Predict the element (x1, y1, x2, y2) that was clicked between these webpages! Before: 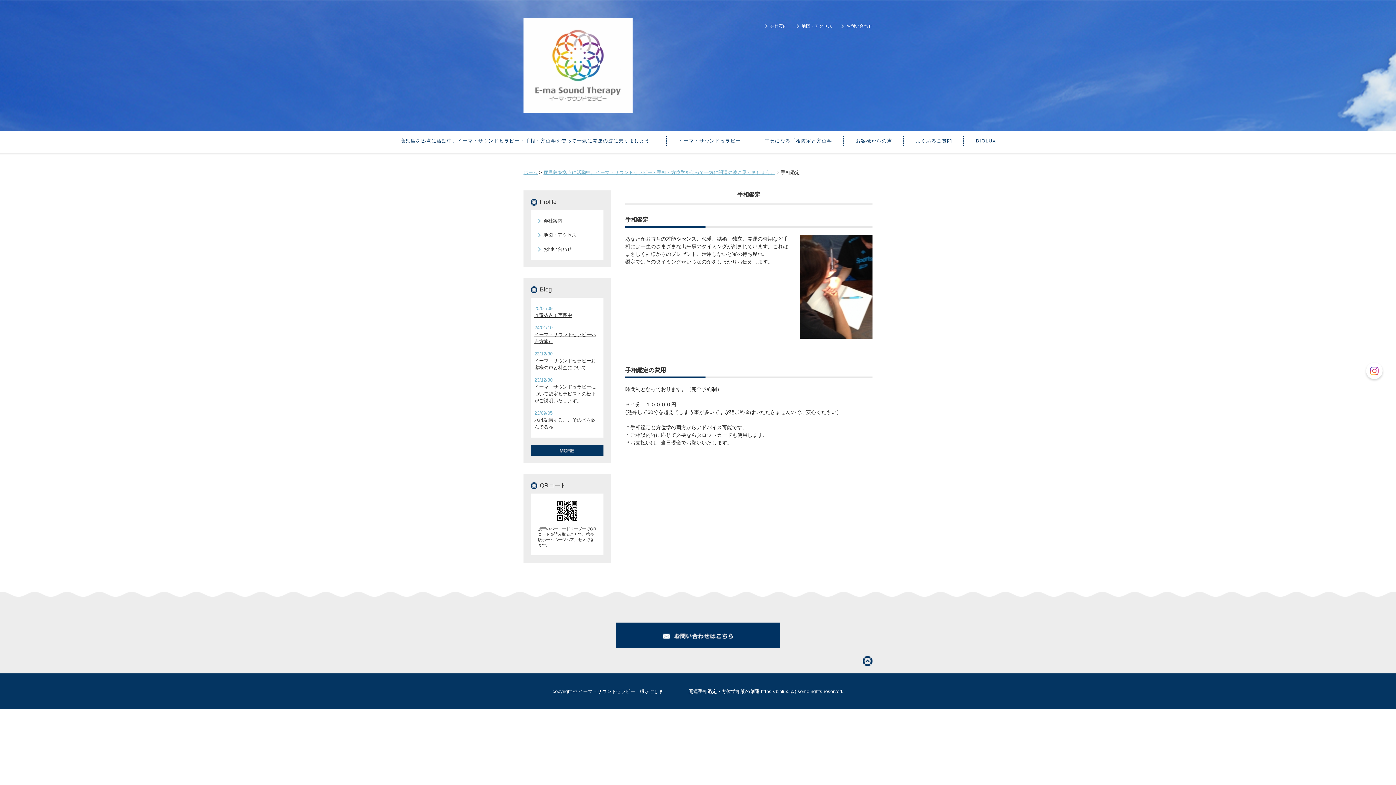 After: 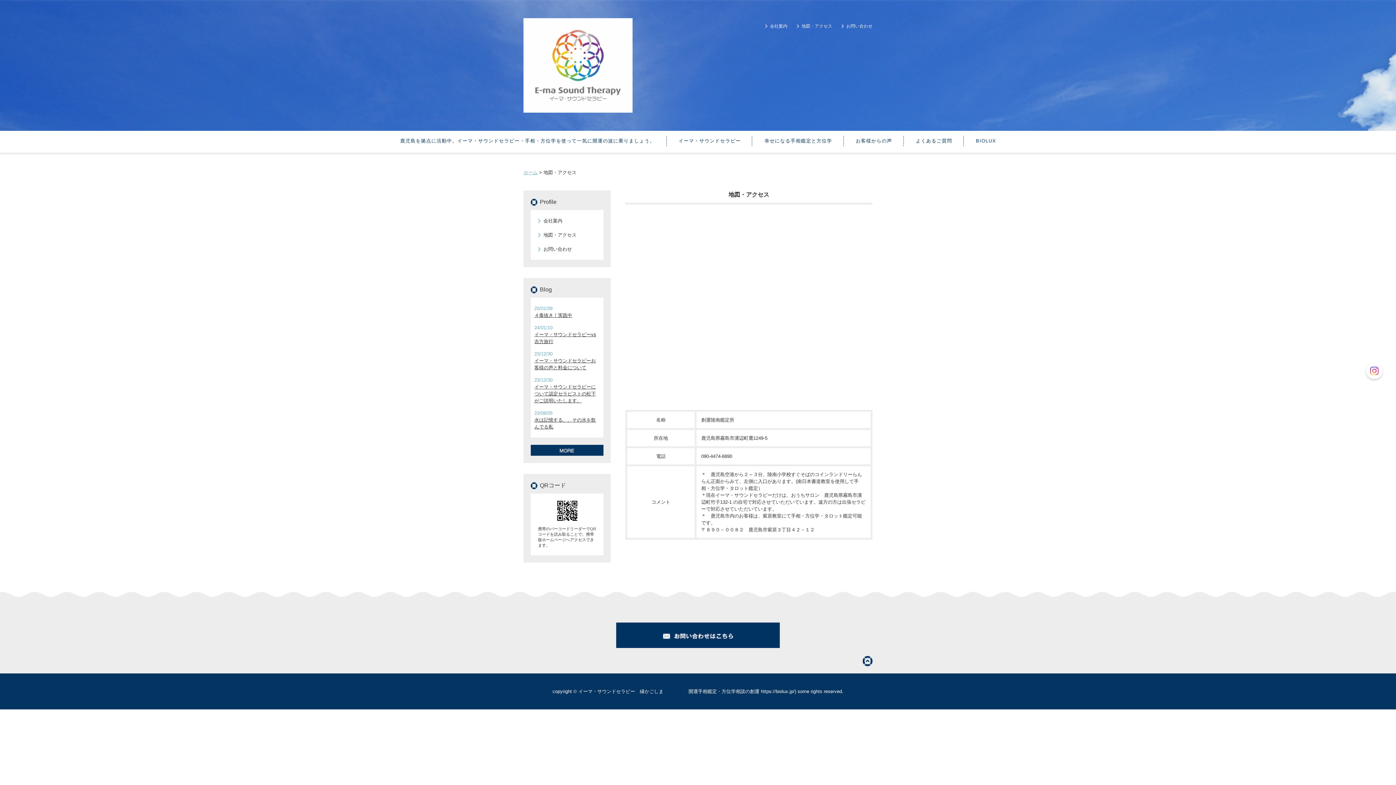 Action: label: 地図・アクセス bbox: (538, 228, 596, 242)